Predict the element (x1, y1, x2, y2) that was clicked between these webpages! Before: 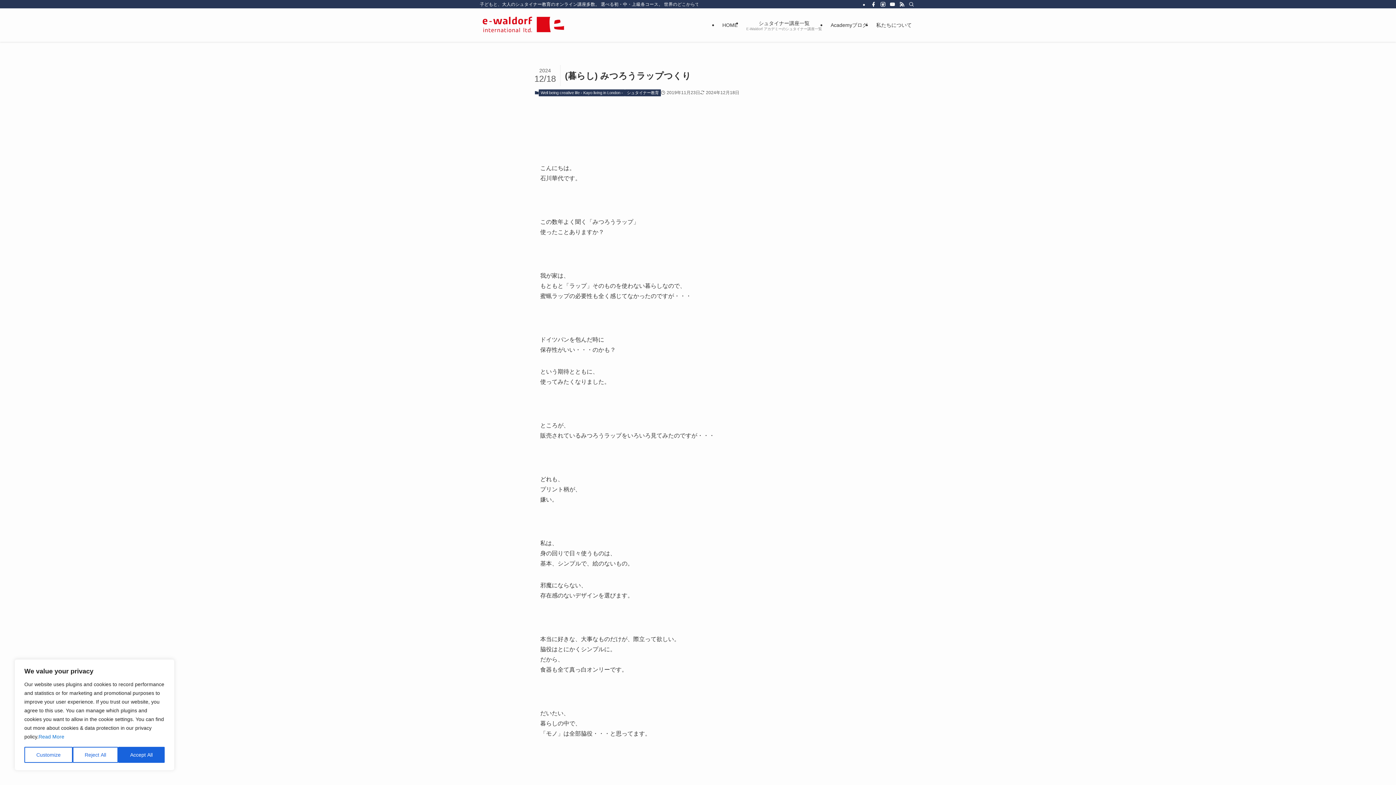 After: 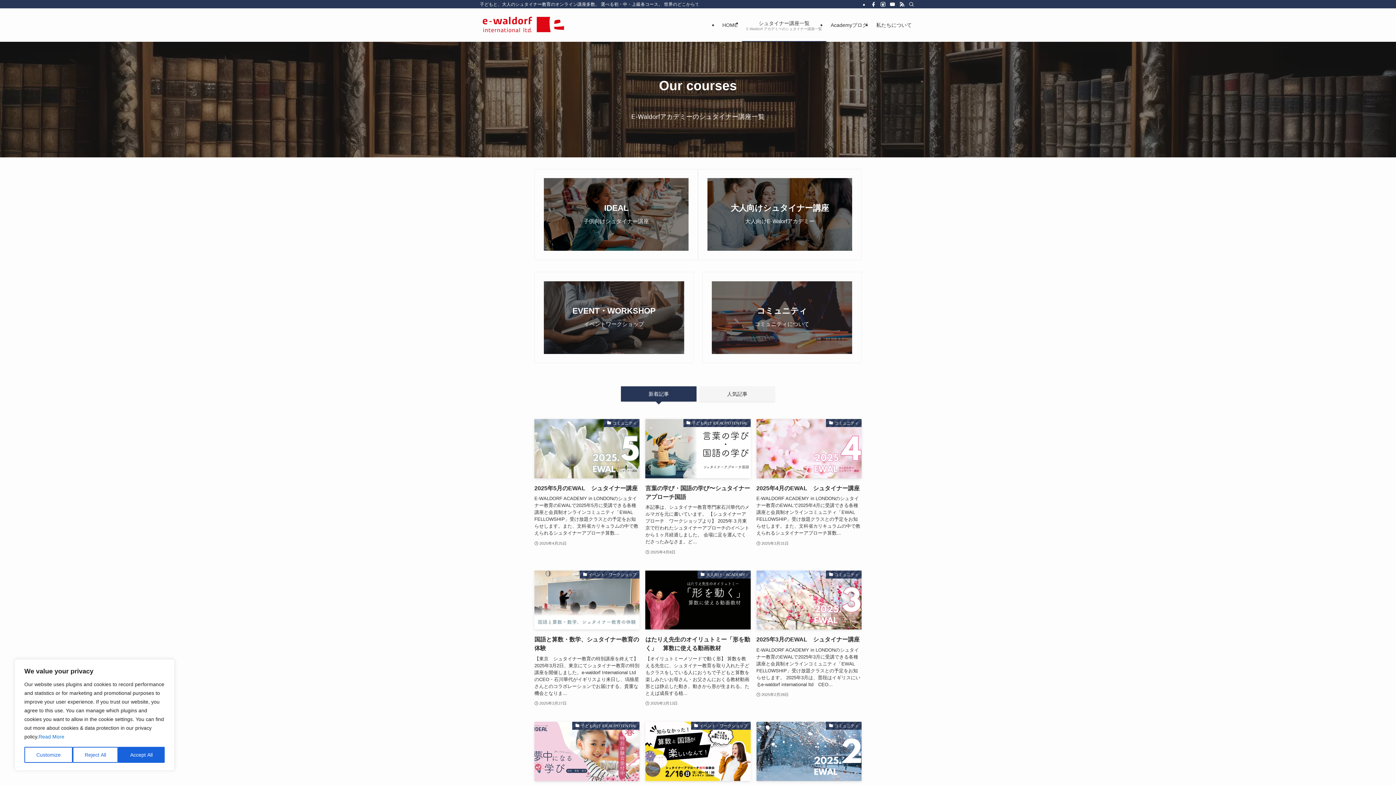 Action: bbox: (742, 8, 826, 41) label: シュタイナー講座一覧
E-Waldorf アカデミーのシュタイナー講座一覧